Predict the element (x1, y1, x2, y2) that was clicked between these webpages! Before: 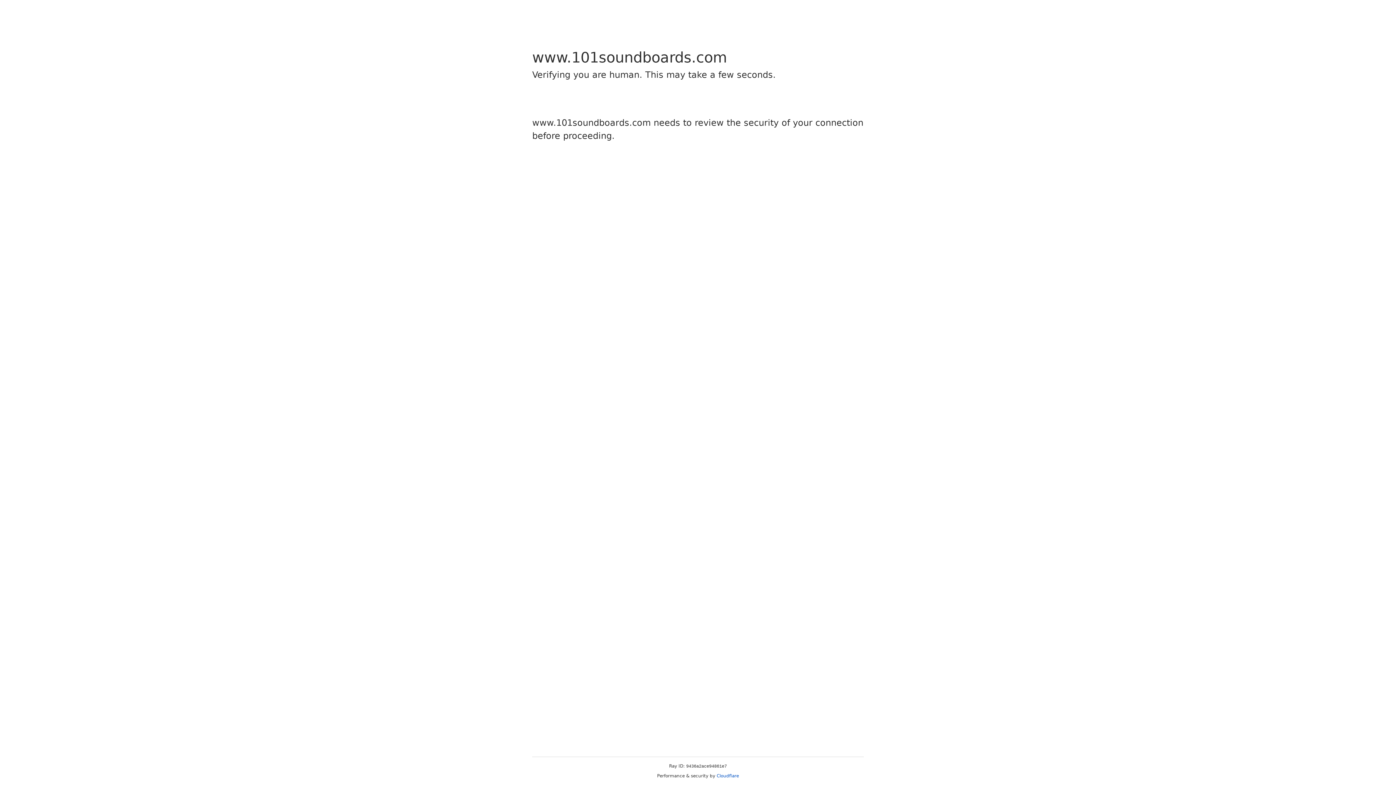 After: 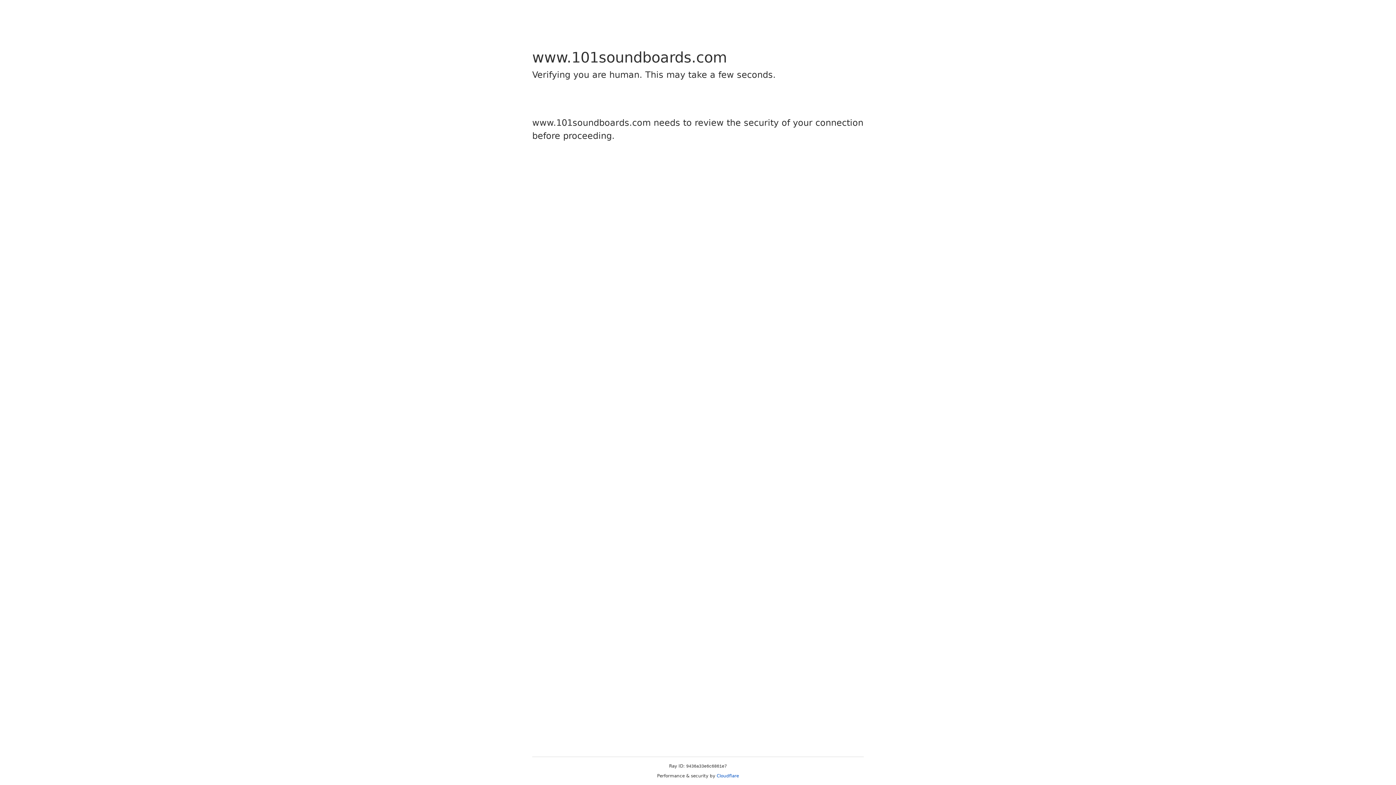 Action: bbox: (716, 773, 739, 778) label: Cloudflare